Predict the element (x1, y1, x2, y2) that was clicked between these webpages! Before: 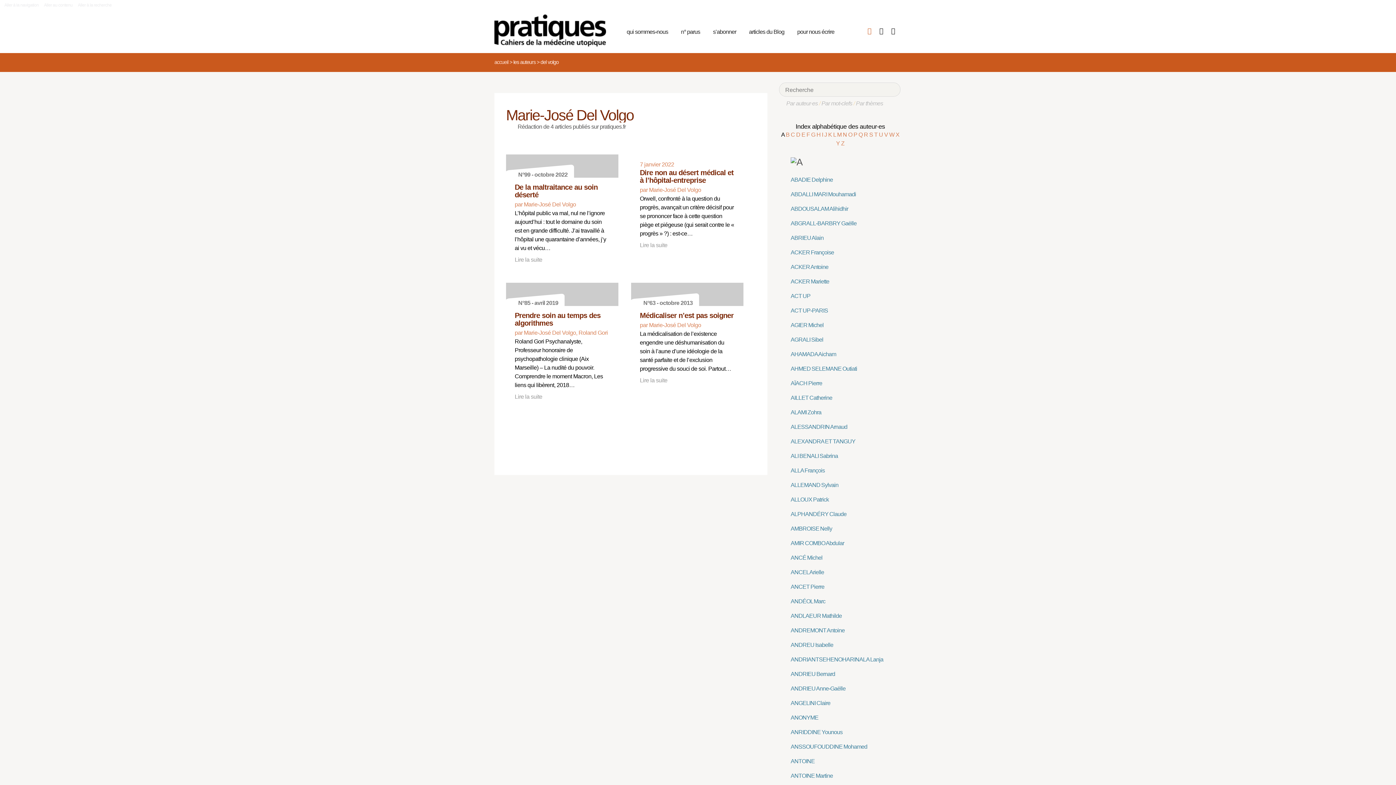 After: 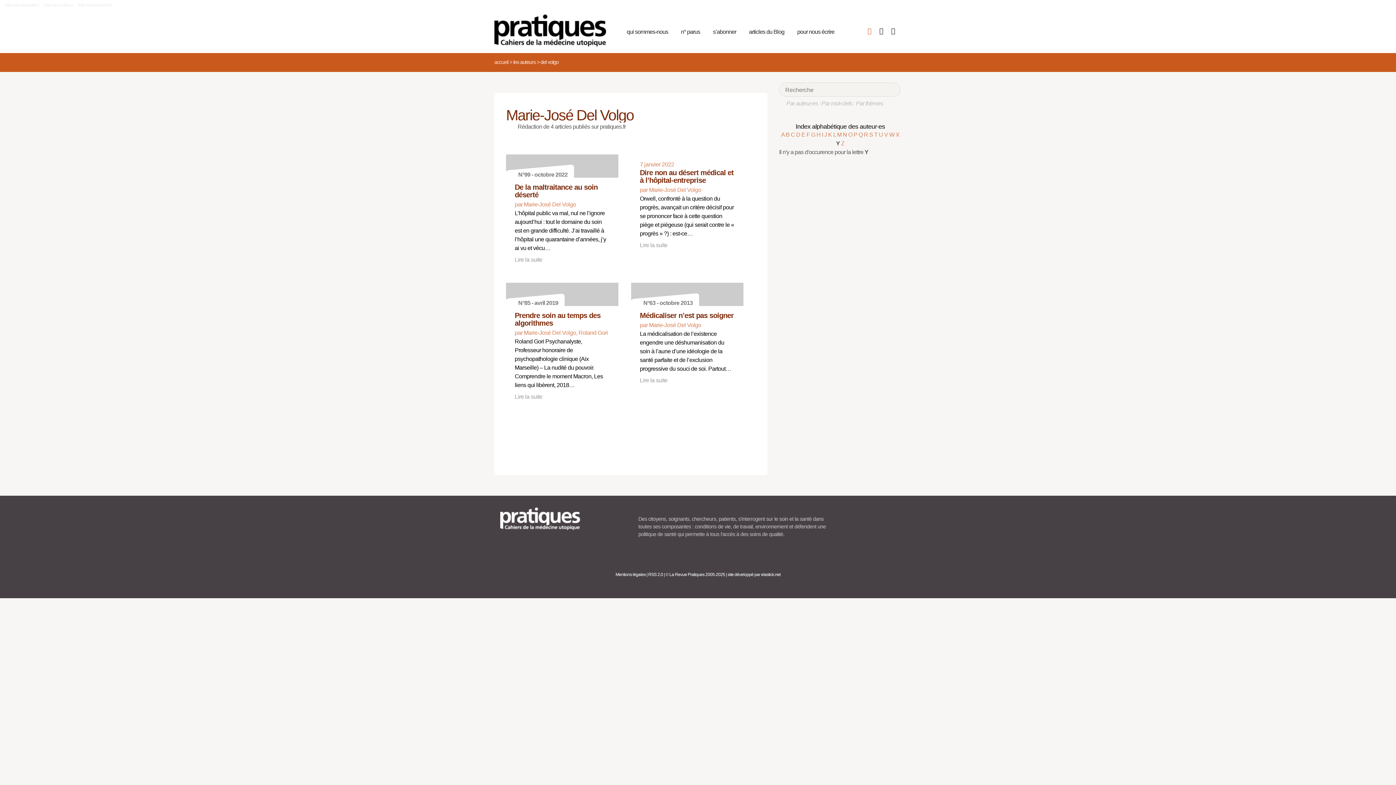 Action: label: Y  bbox: (836, 140, 841, 146)